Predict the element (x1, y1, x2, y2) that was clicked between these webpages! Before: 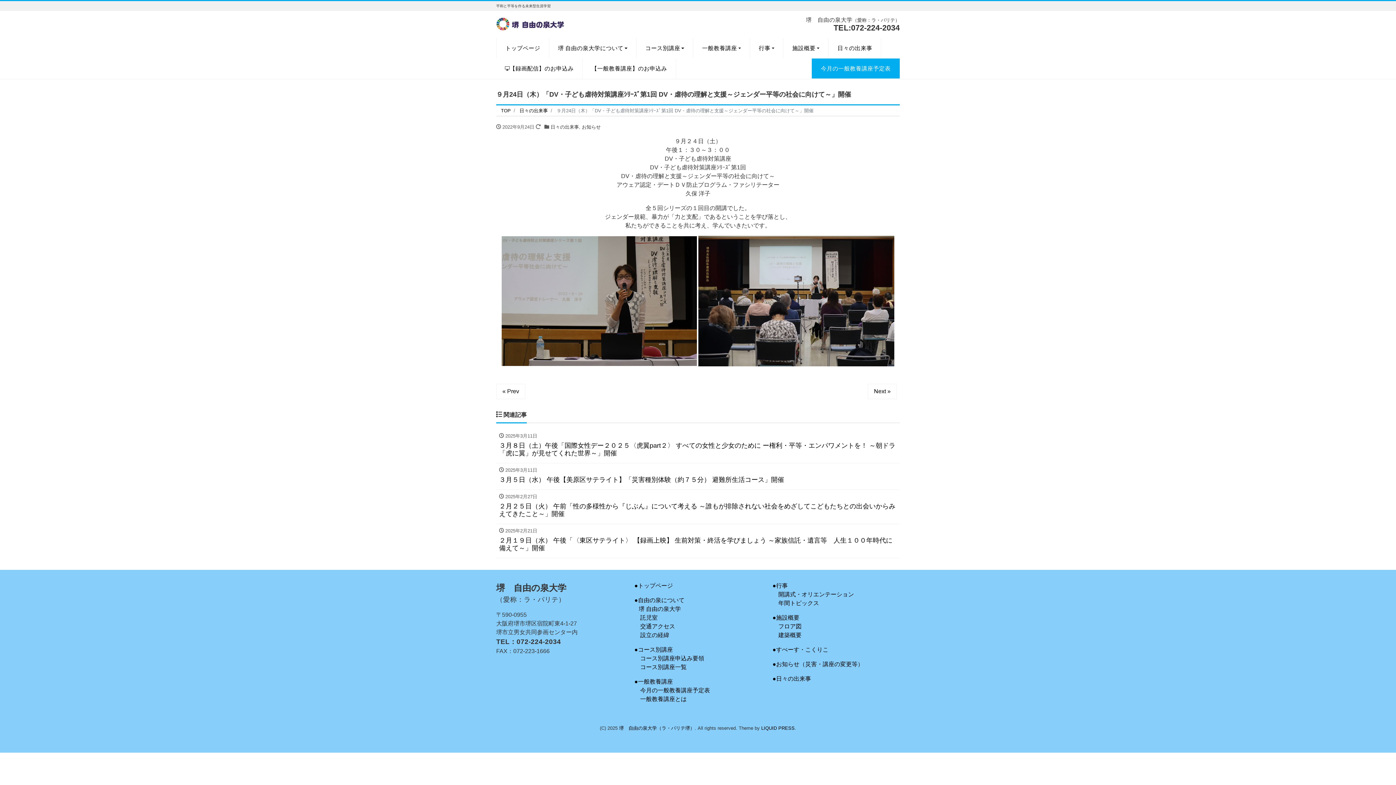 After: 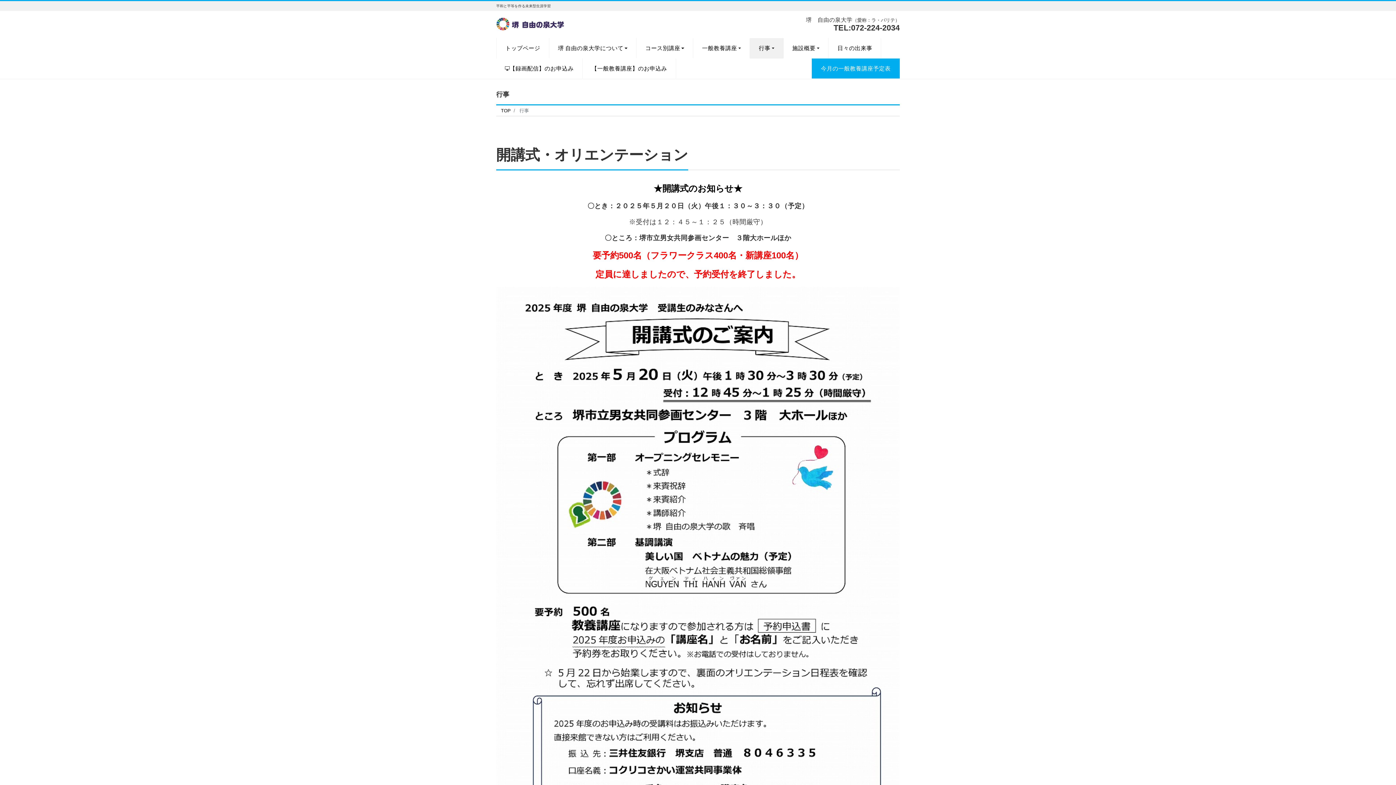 Action: label: ●行事 bbox: (772, 583, 788, 589)